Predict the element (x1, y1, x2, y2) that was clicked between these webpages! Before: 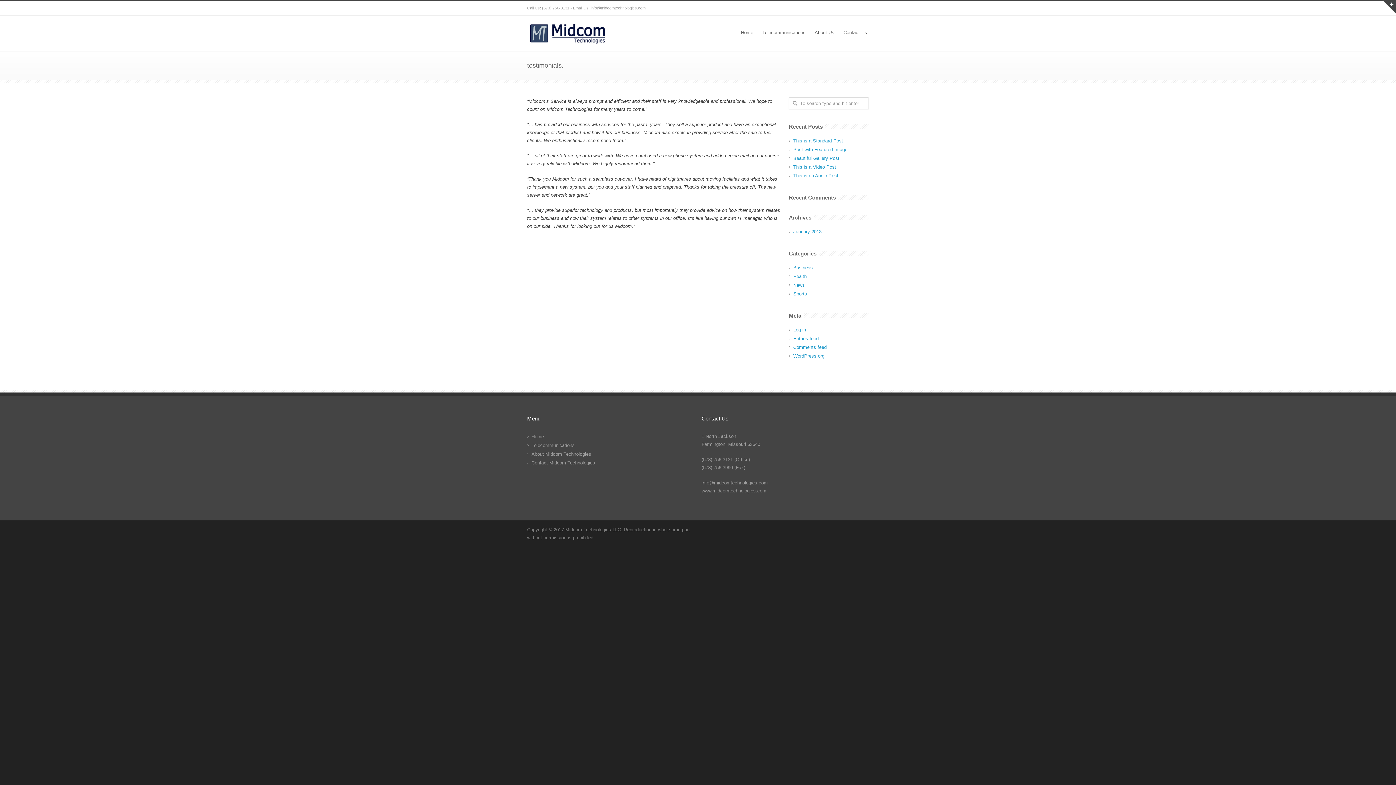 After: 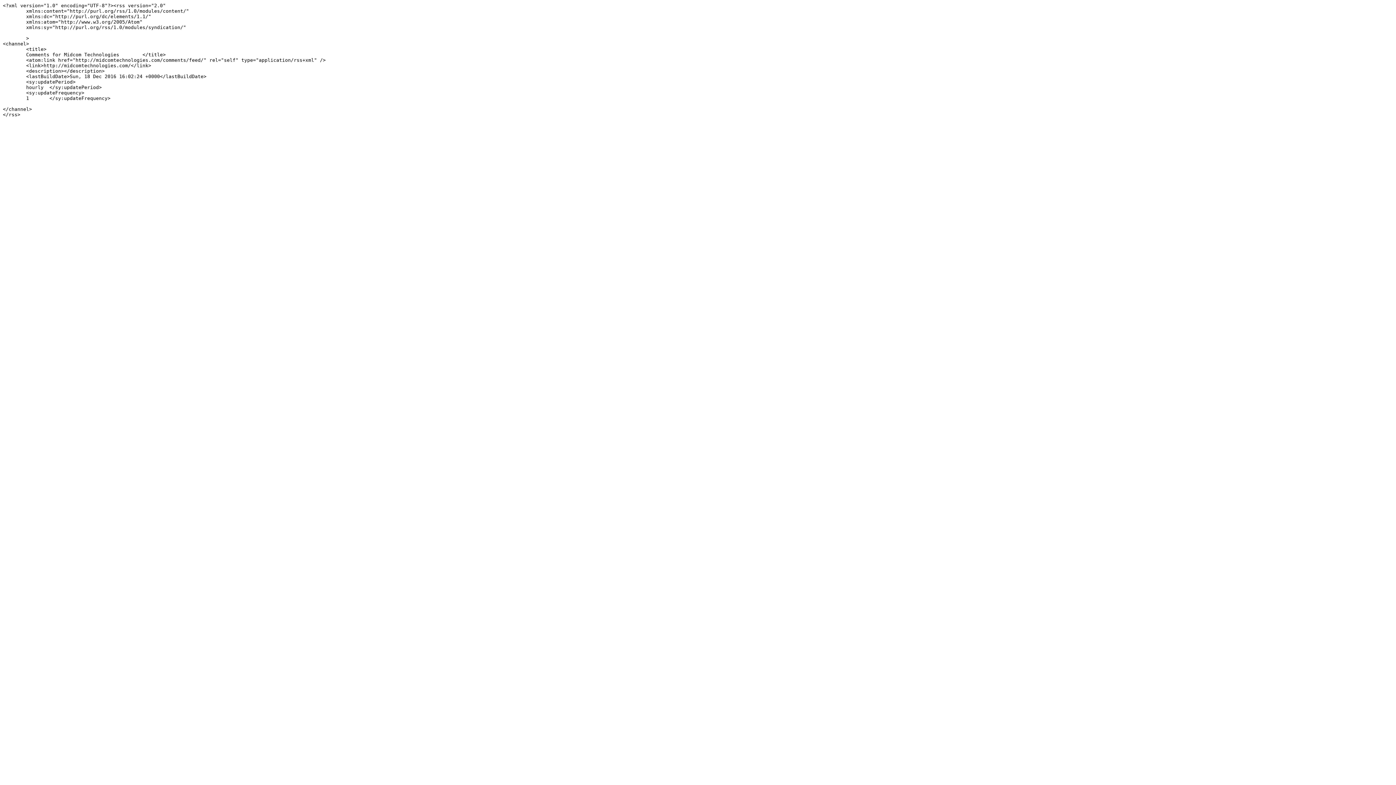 Action: bbox: (793, 344, 826, 350) label: Comments feed